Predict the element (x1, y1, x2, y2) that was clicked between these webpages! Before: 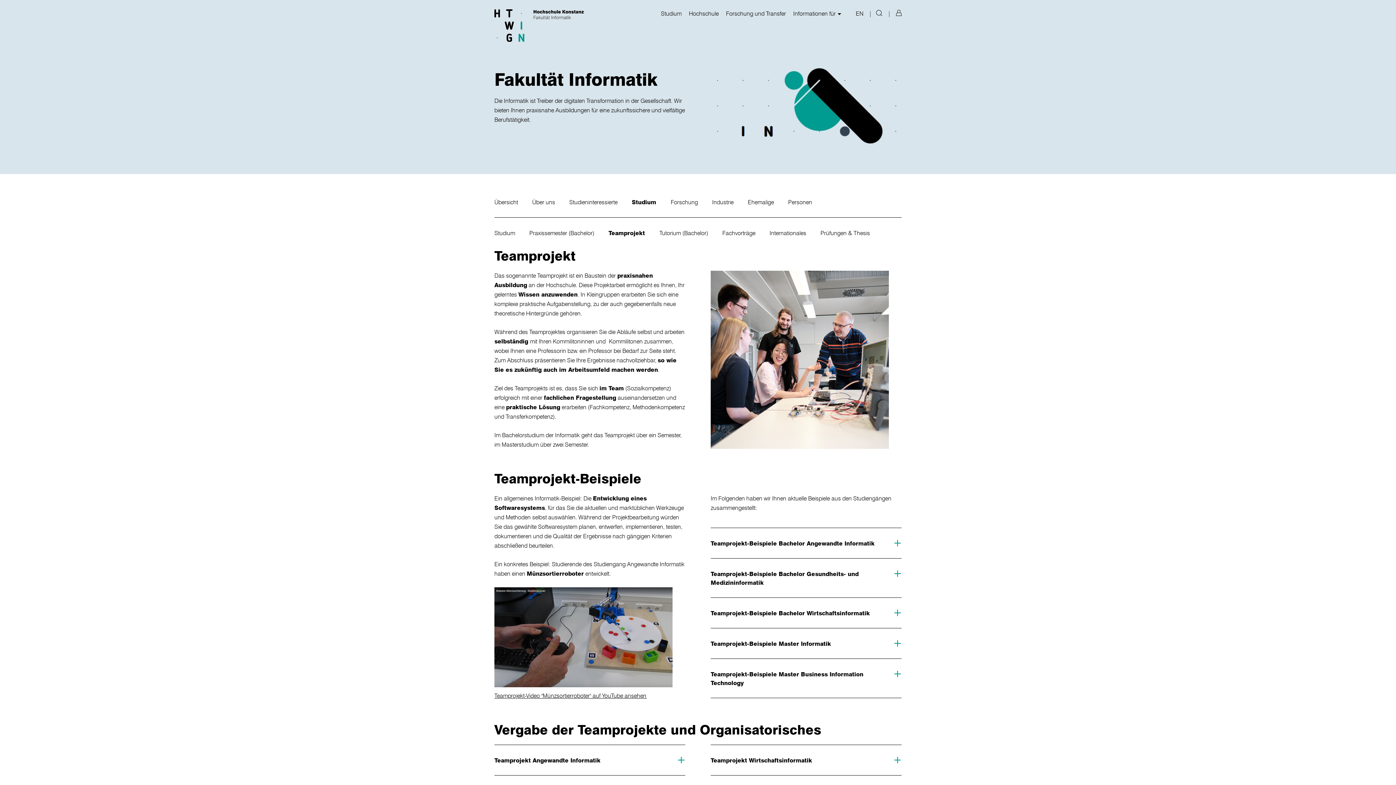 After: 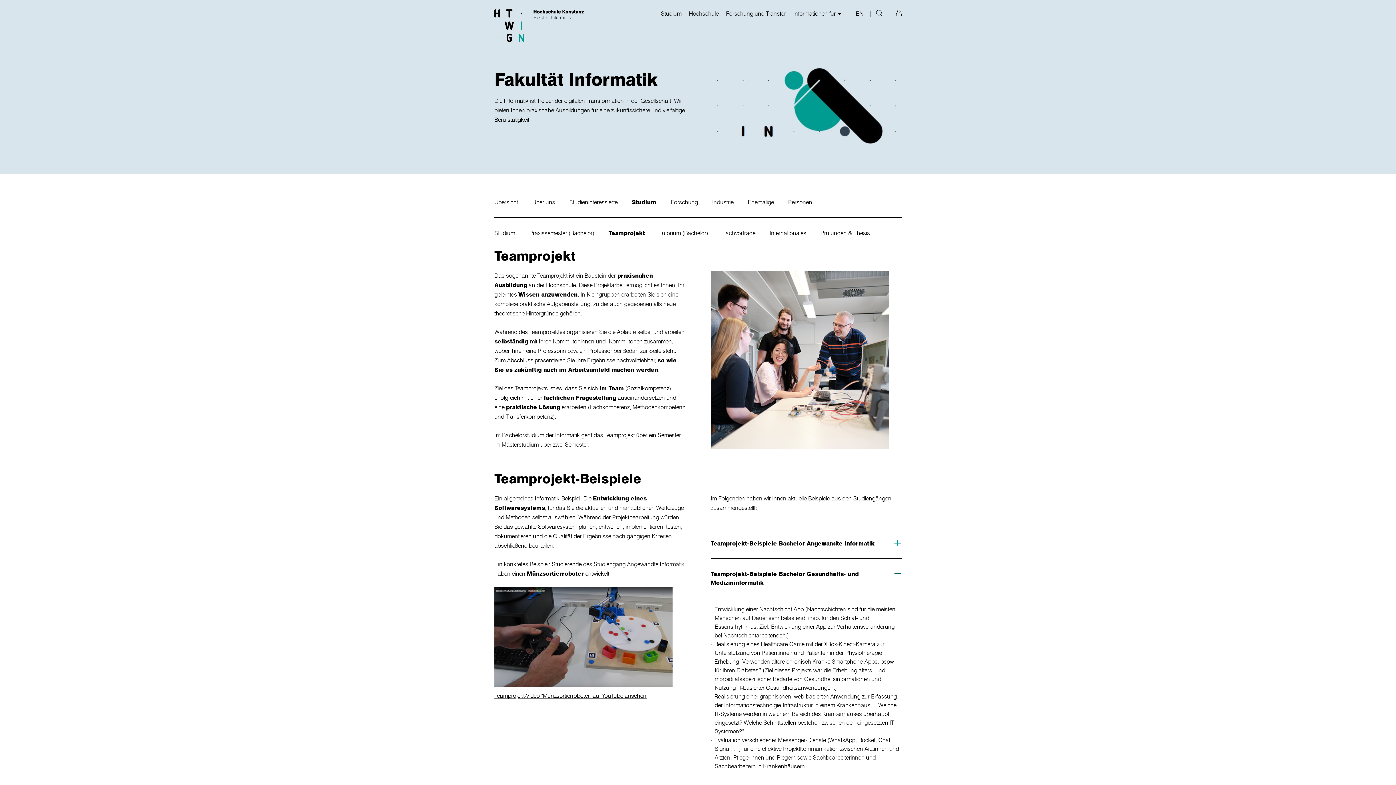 Action: bbox: (710, 558, 901, 597) label: Teamprojekt-Beispiele Bachelor Gesundheits- und Medizininformatik